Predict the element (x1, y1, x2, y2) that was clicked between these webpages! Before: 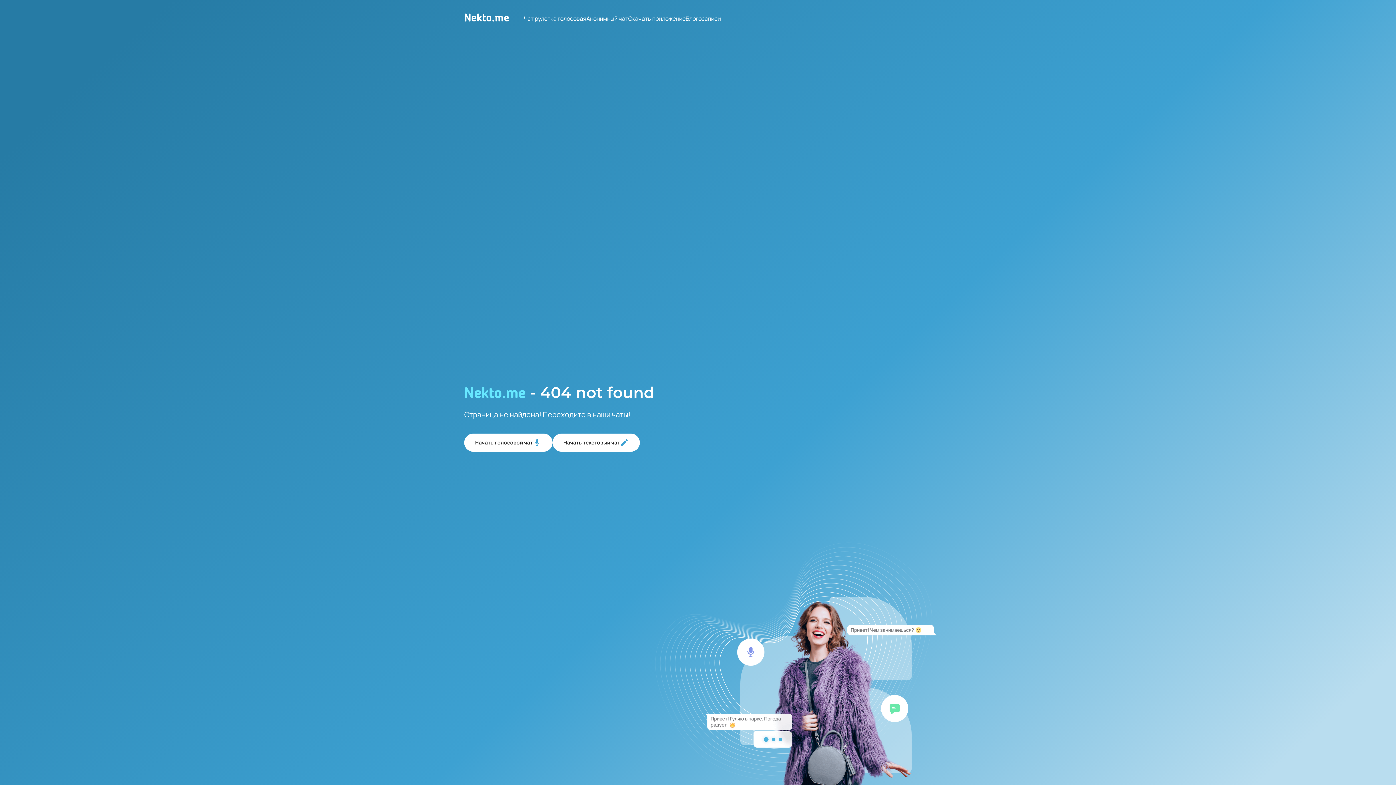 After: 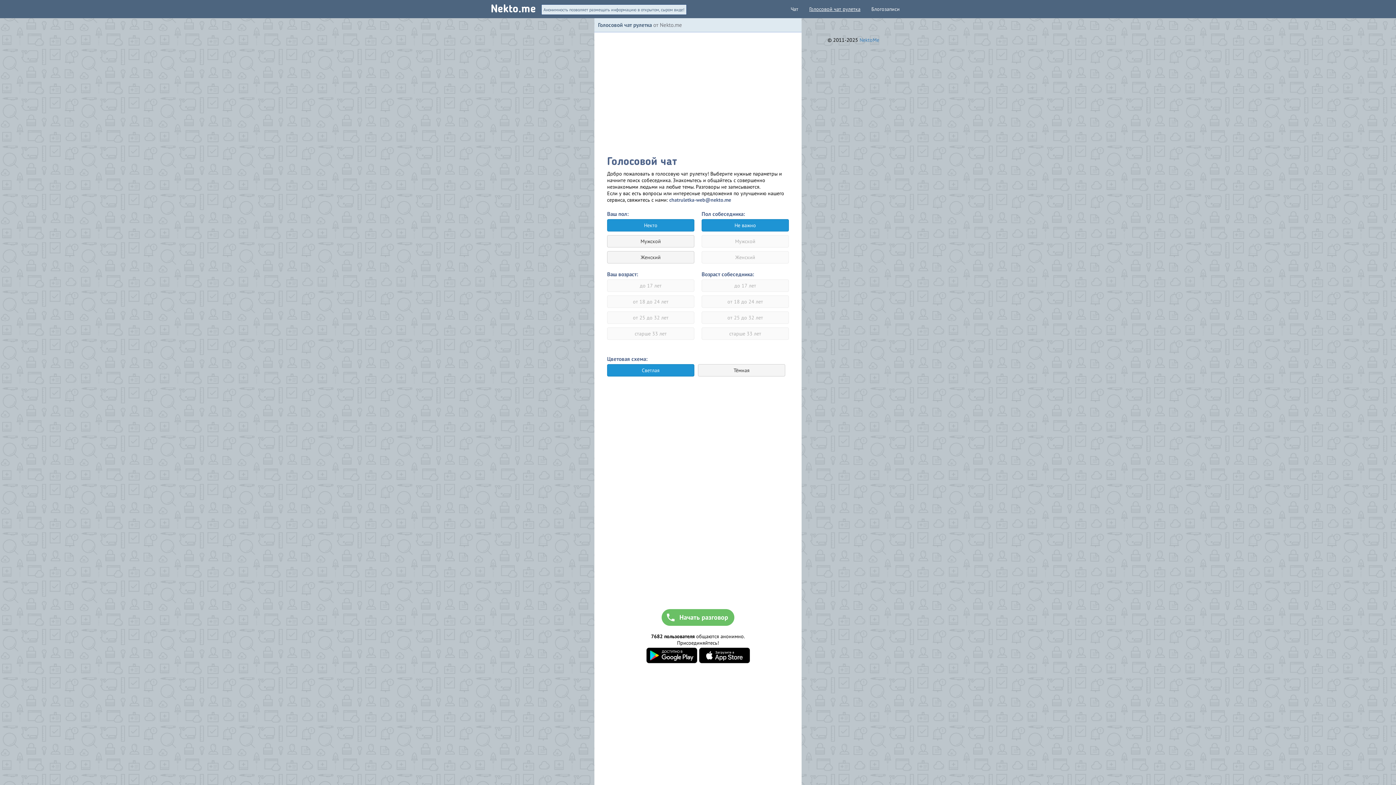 Action: bbox: (464, 433, 552, 451) label: Начать голосовой чат